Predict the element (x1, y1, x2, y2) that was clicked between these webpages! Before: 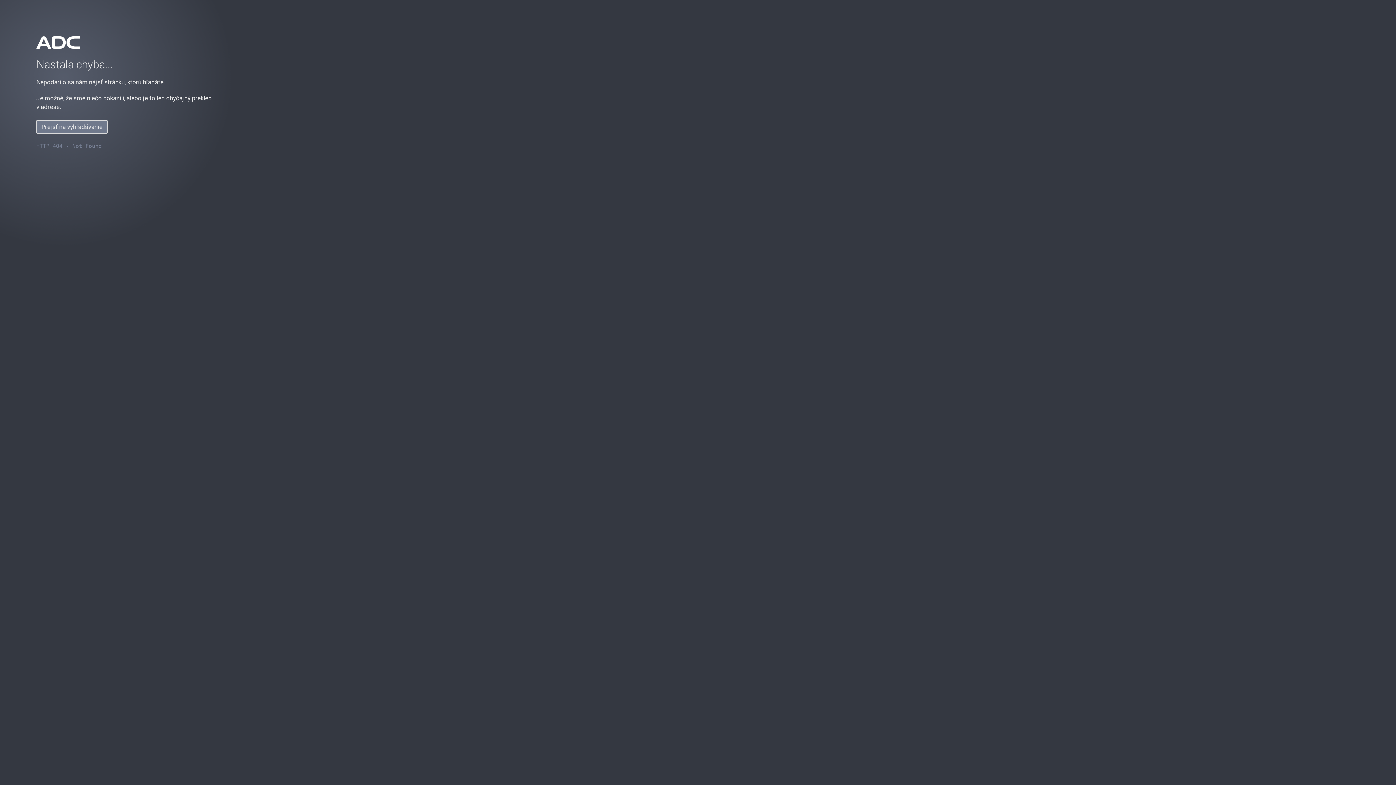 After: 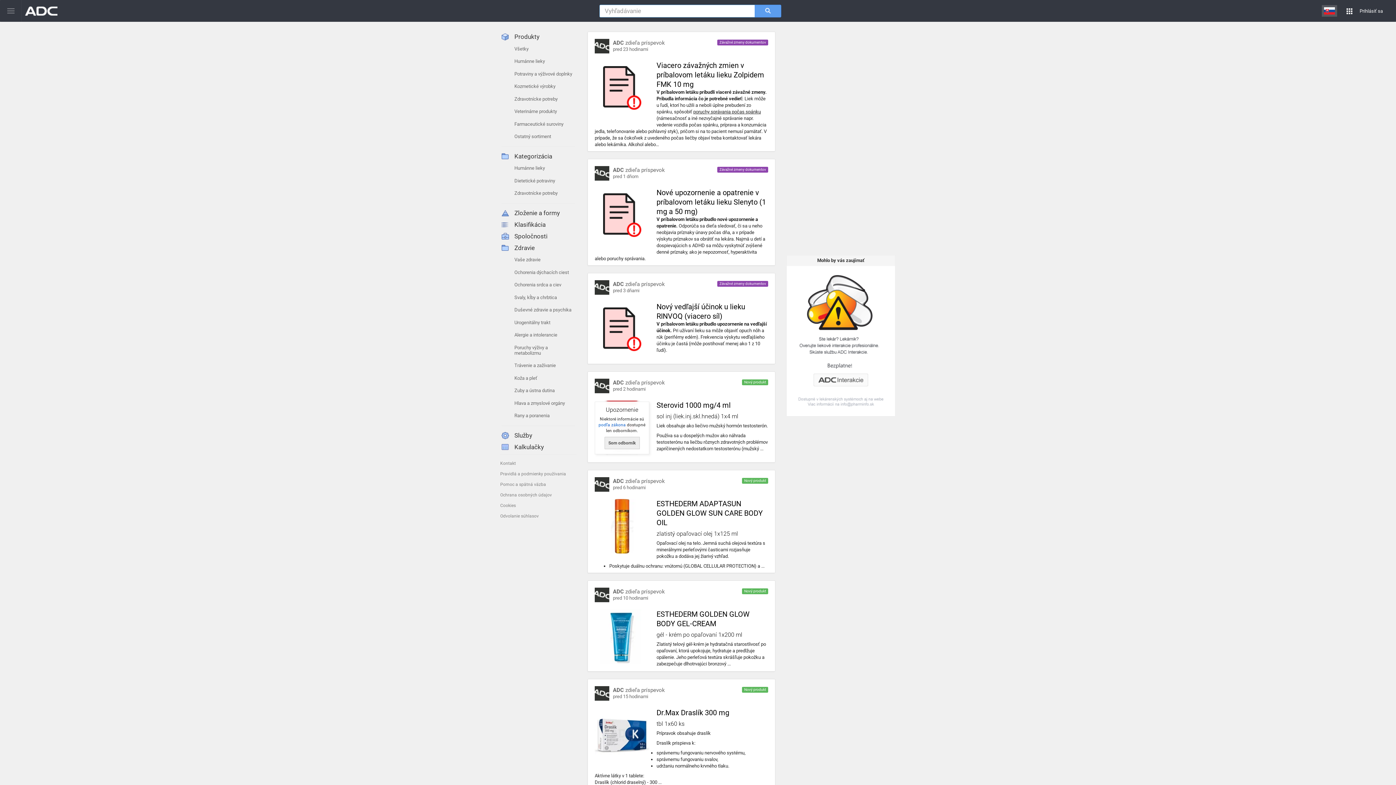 Action: bbox: (36, 120, 107, 133) label: Prejsť na vyhľadávanie